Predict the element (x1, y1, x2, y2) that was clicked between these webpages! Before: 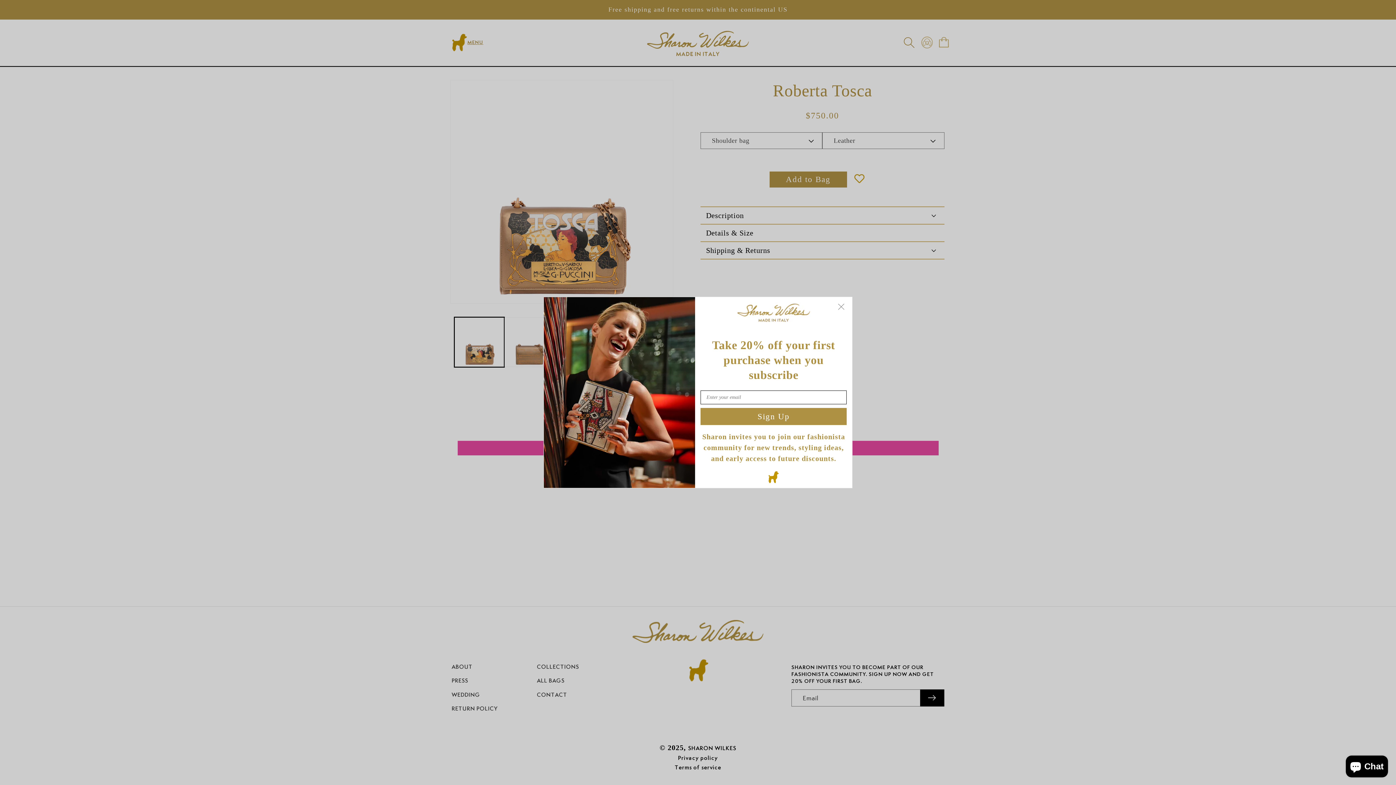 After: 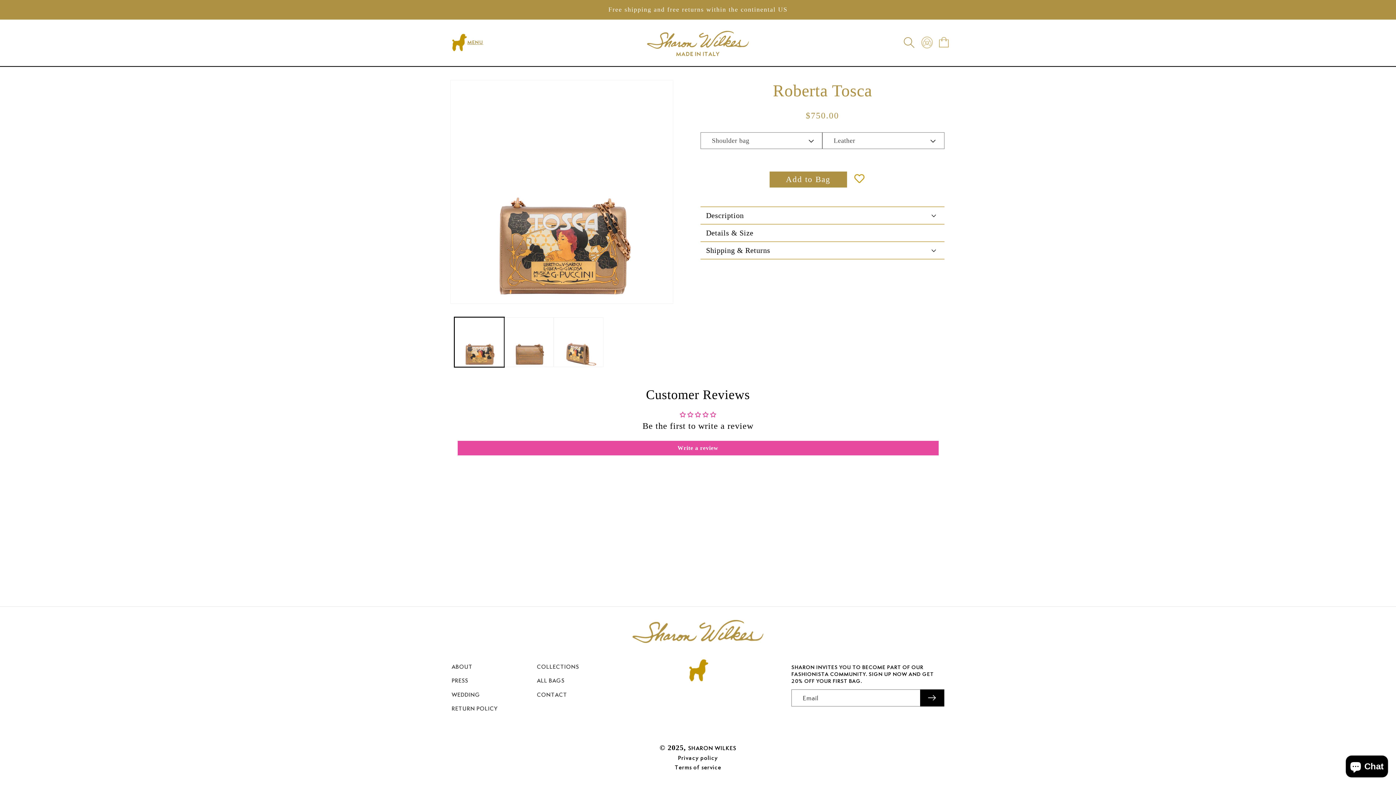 Action: label: Close bbox: (830, 297, 852, 316)